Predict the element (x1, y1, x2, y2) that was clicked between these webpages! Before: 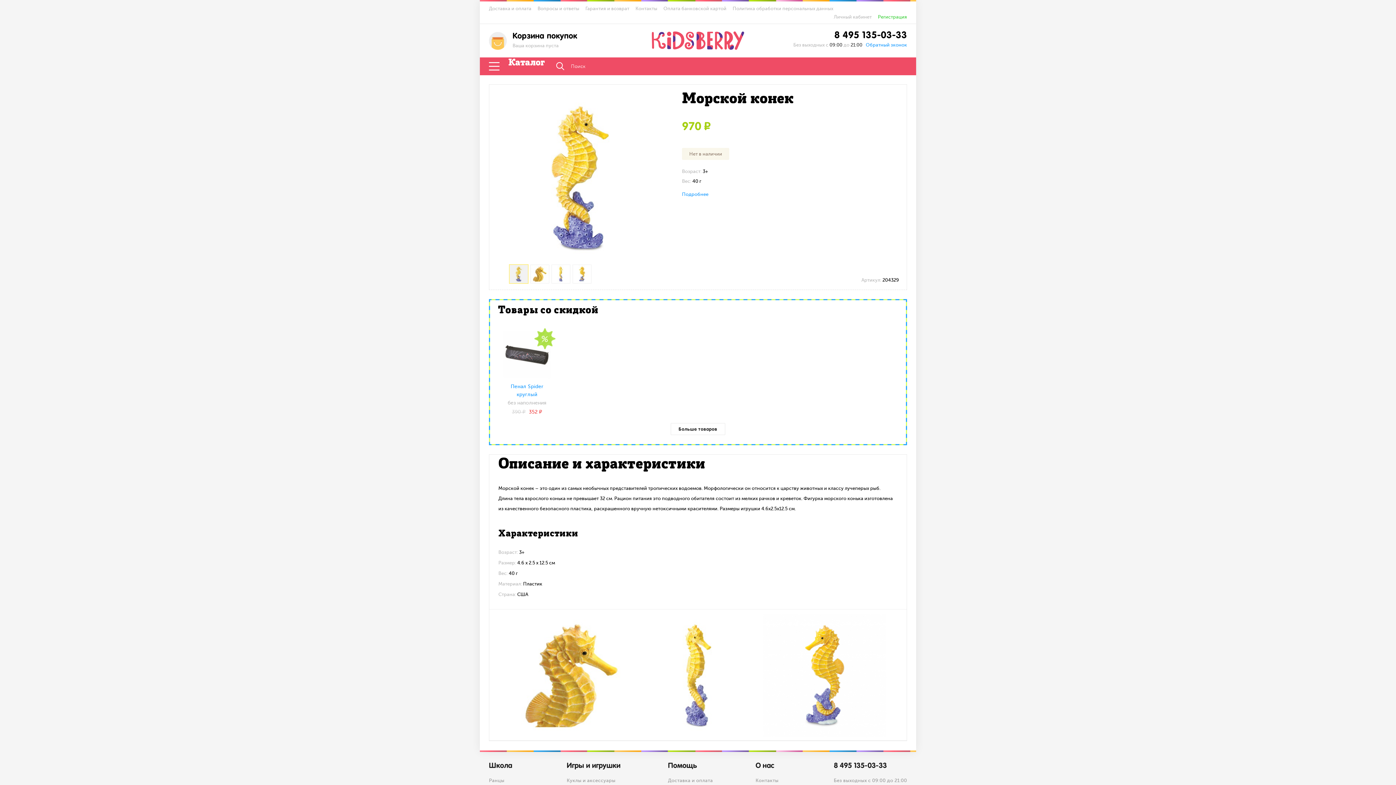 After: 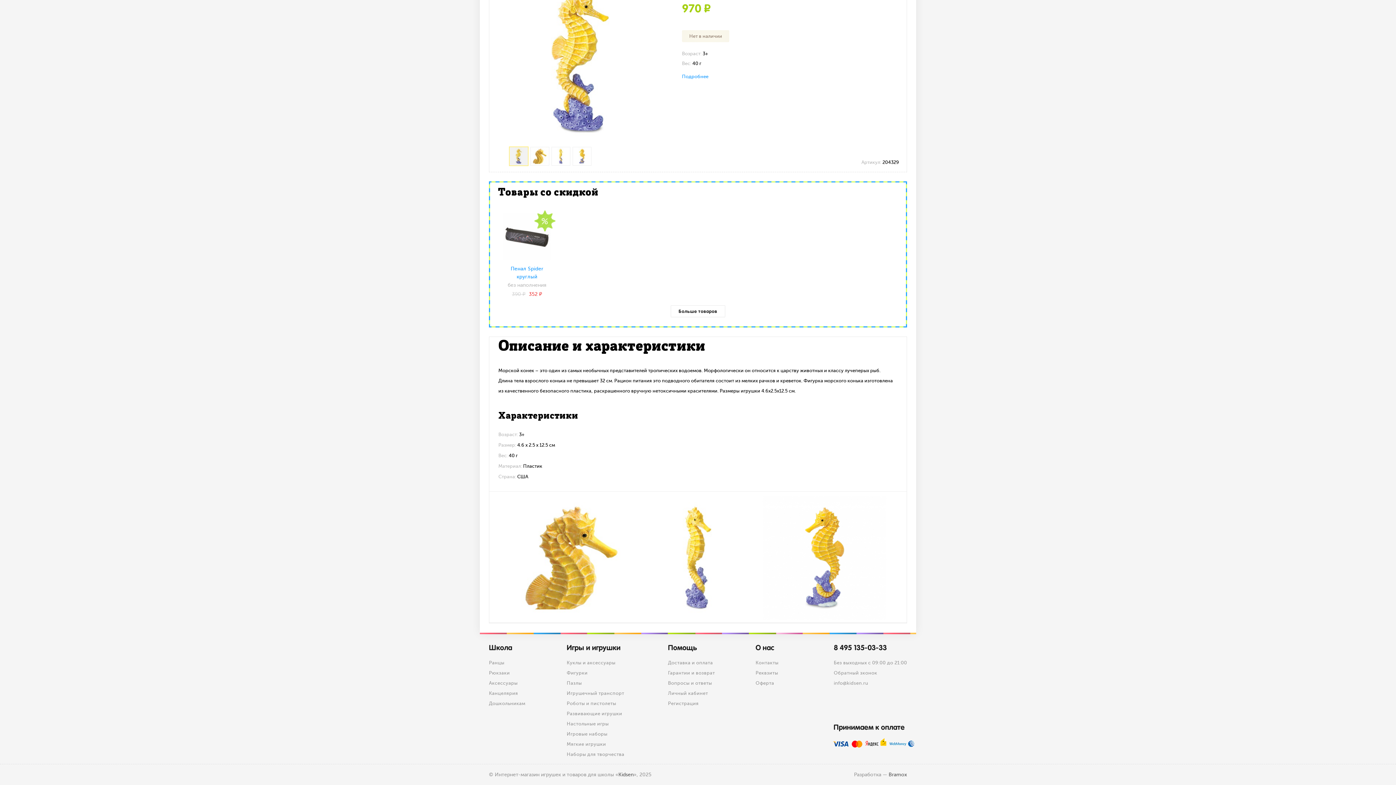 Action: label: Подробнее bbox: (682, 191, 708, 197)